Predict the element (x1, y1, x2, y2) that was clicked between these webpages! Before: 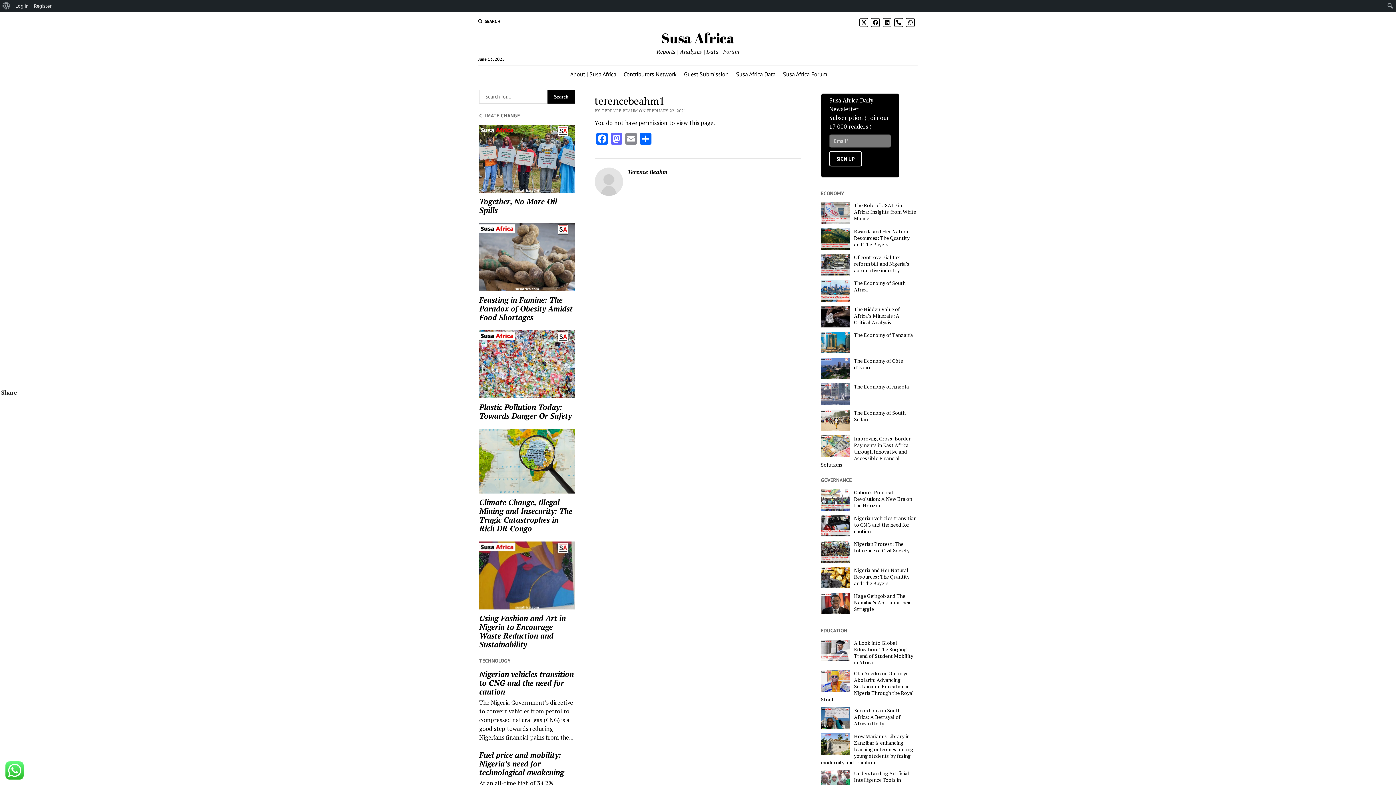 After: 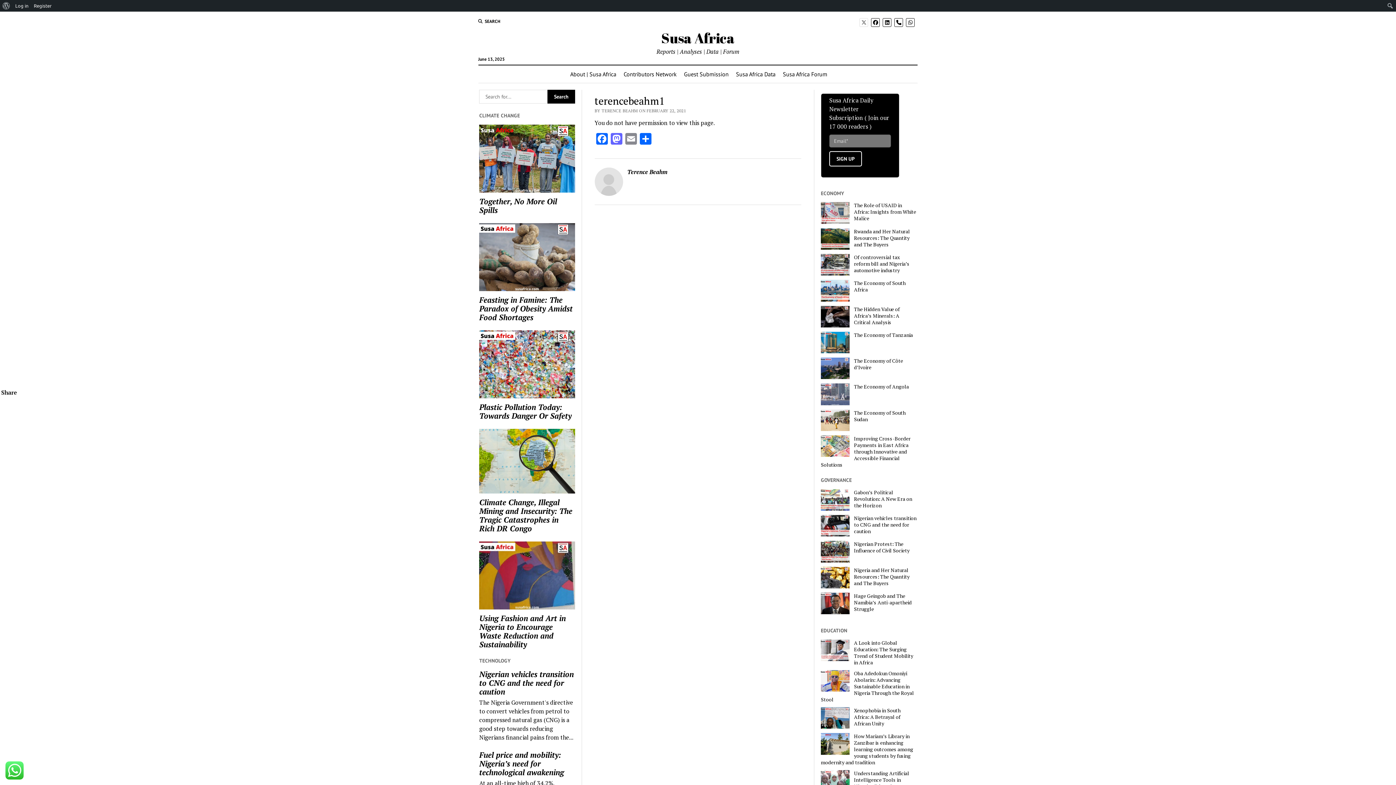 Action: bbox: (859, 18, 868, 26)